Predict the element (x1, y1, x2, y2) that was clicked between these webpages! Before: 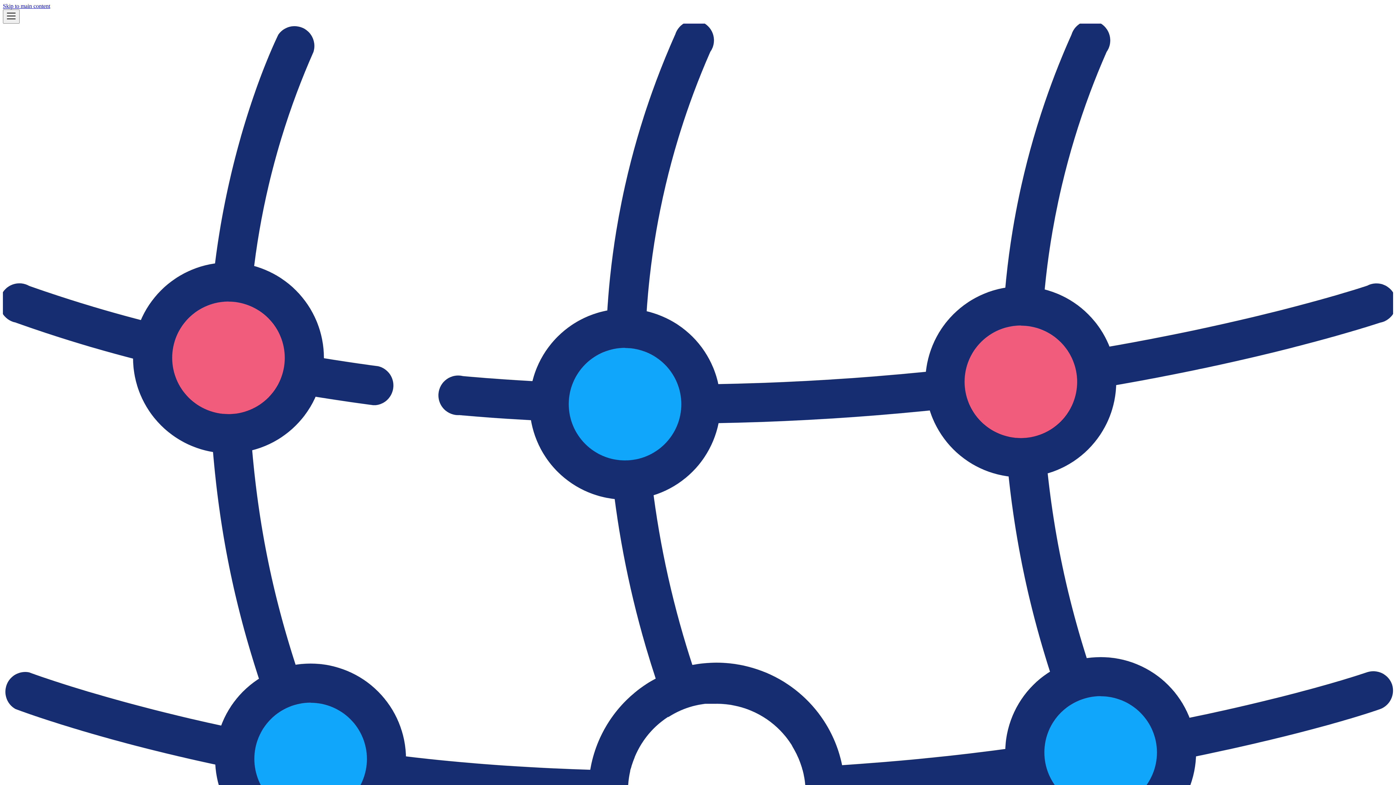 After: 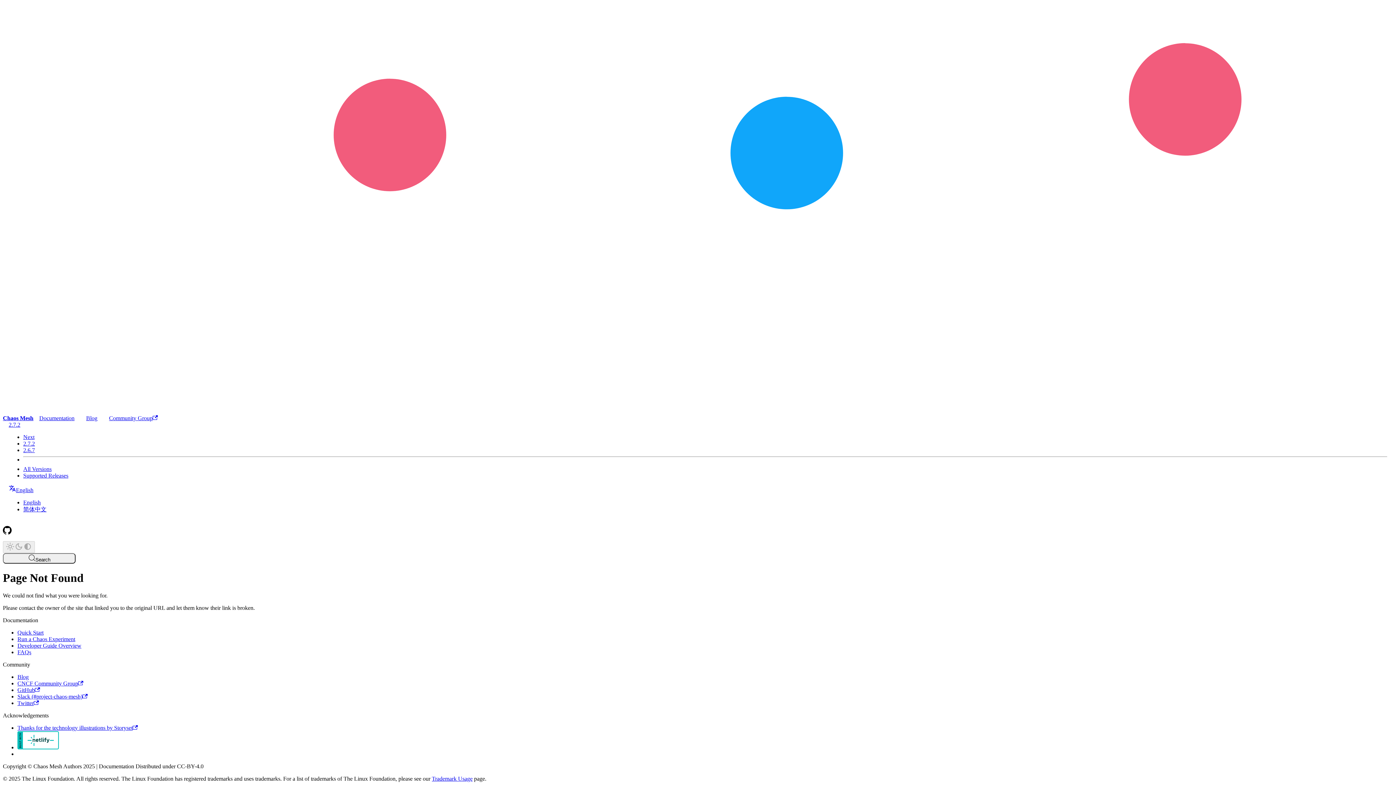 Action: label: Skip to main content bbox: (2, 2, 50, 9)